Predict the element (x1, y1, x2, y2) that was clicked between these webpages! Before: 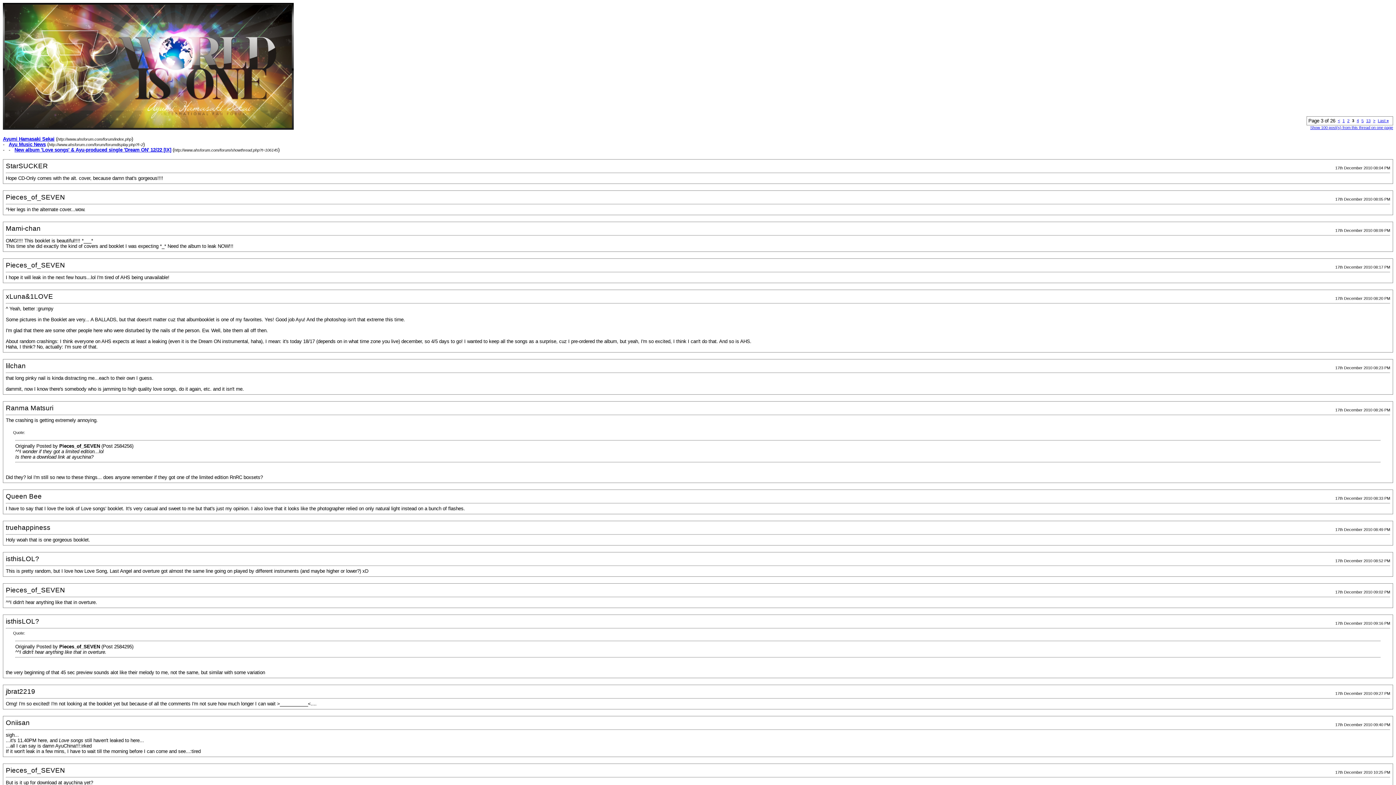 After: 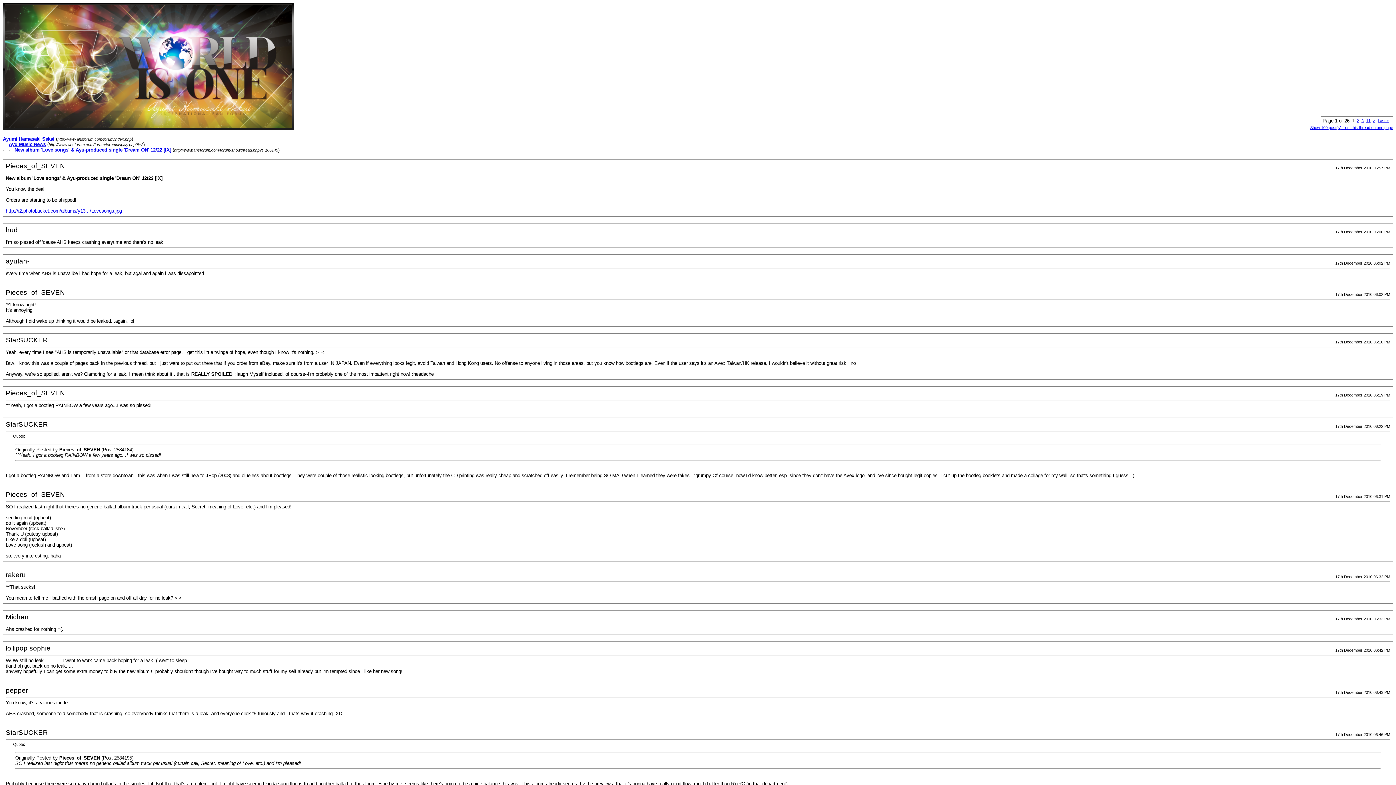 Action: label: 1 bbox: (1342, 118, 1345, 122)